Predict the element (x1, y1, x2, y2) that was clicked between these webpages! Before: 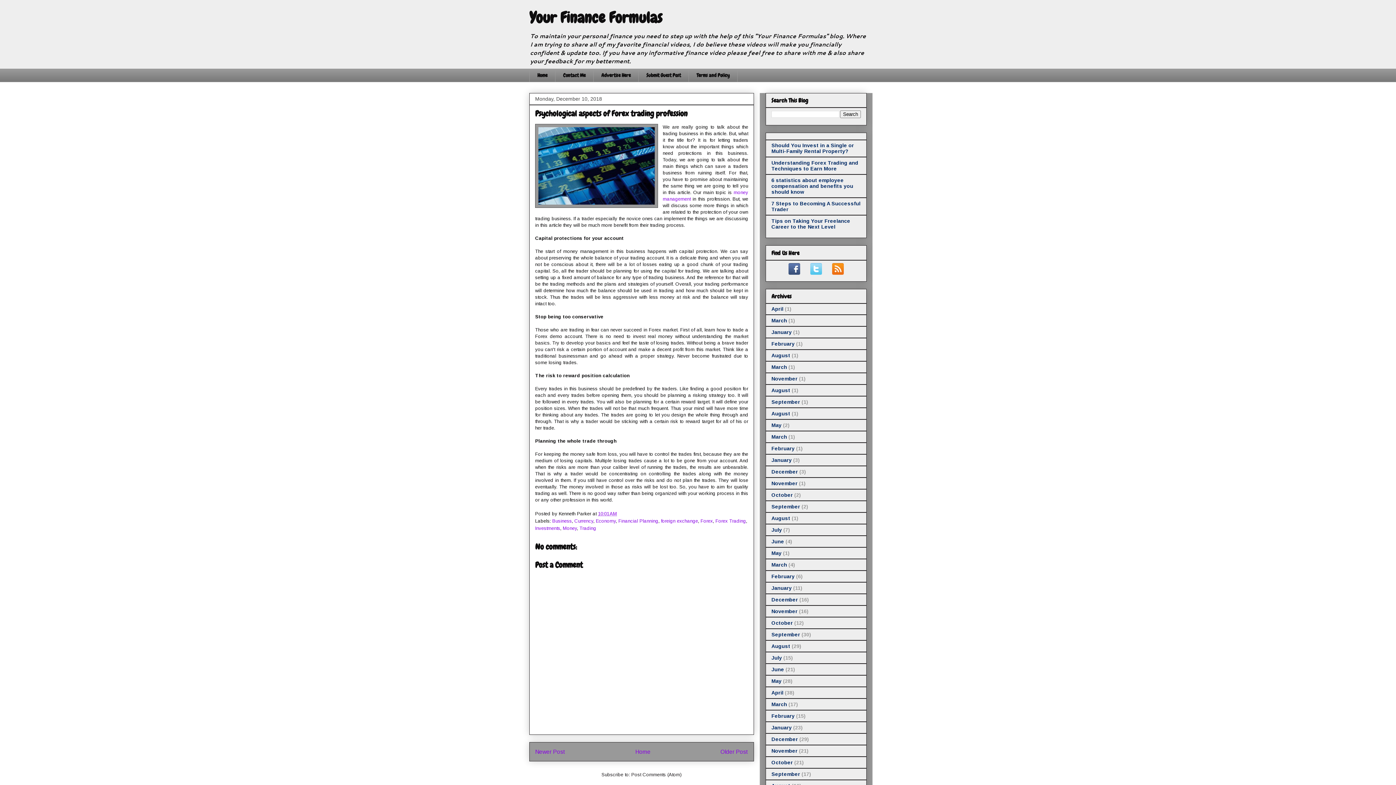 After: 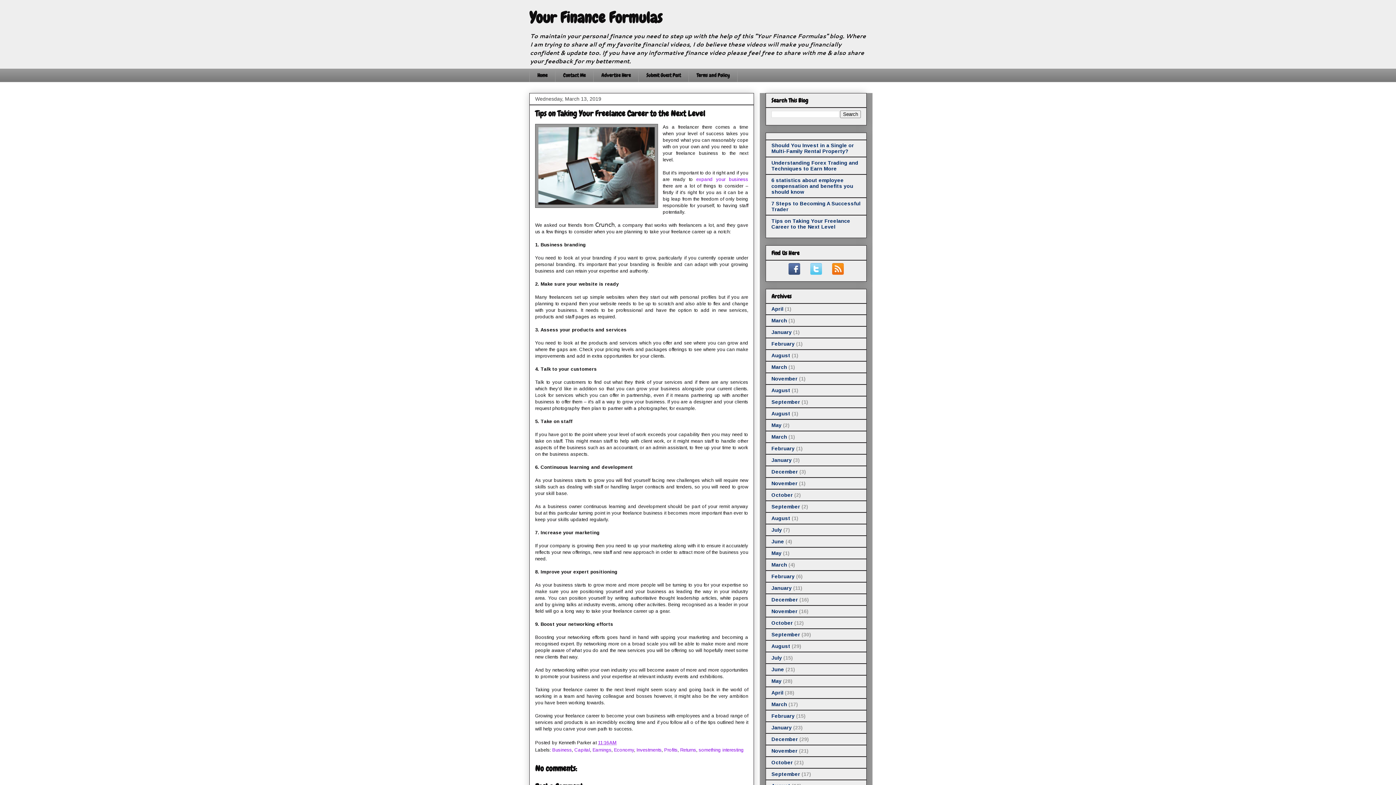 Action: label: Tips on Taking Your Freelance Career to the Next Level bbox: (771, 218, 850, 229)